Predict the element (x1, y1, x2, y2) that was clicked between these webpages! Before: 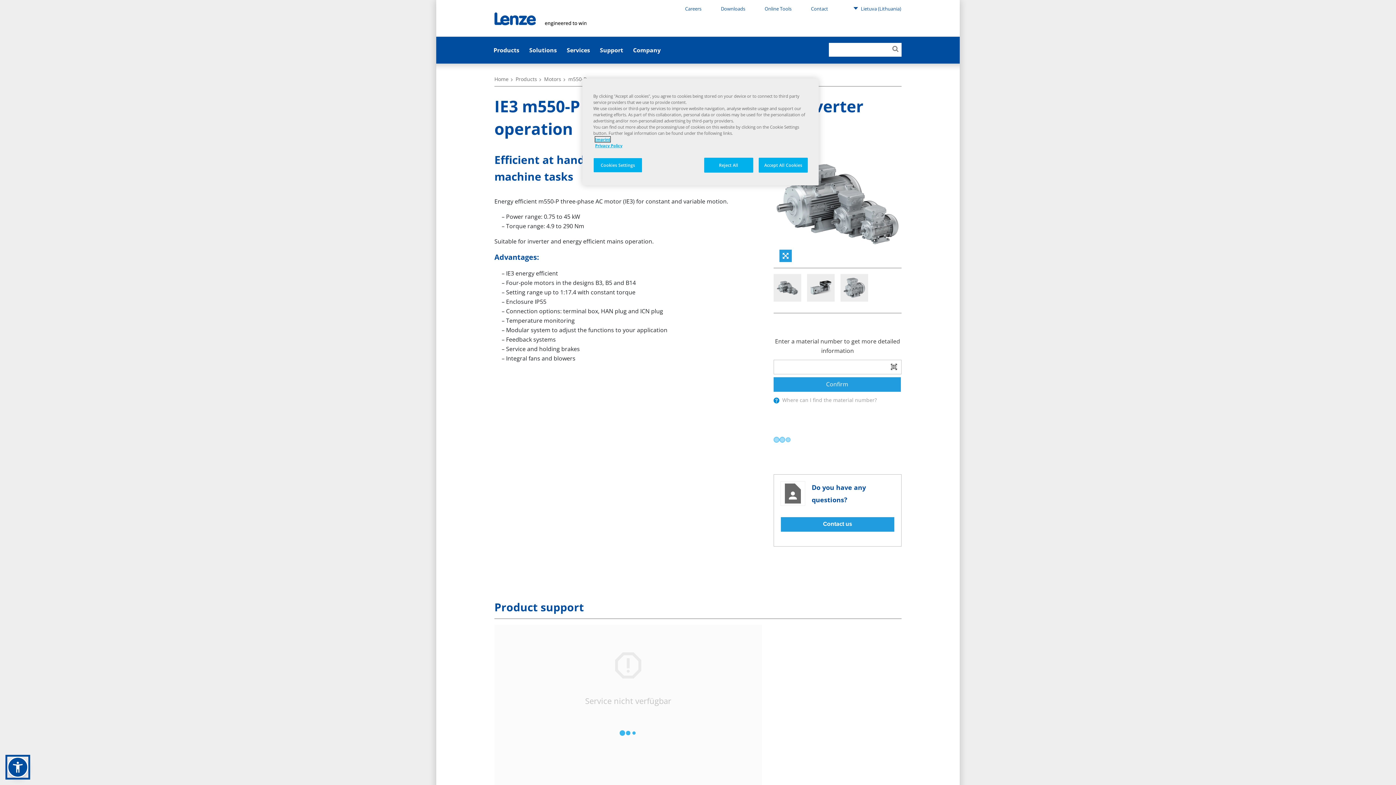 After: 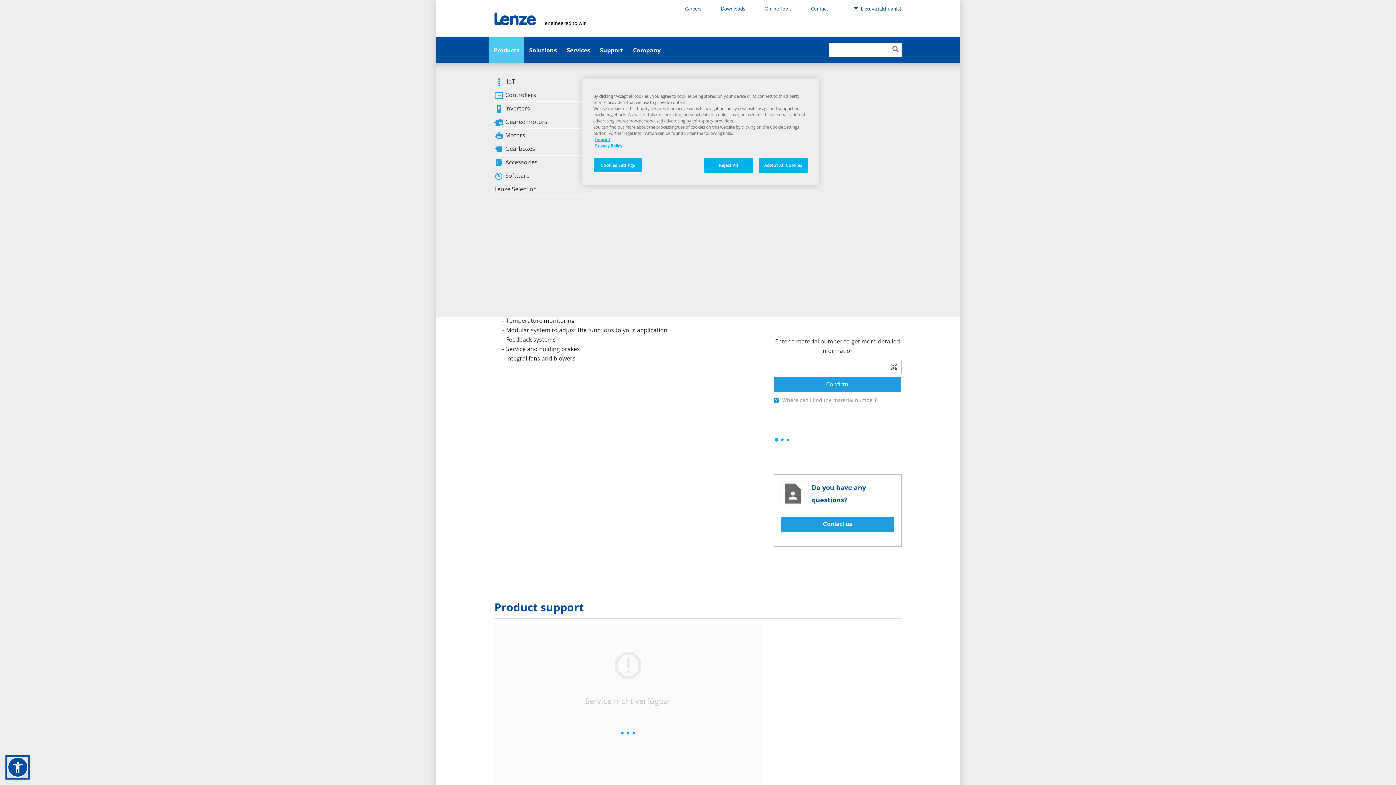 Action: label: Products bbox: (488, 36, 524, 63)